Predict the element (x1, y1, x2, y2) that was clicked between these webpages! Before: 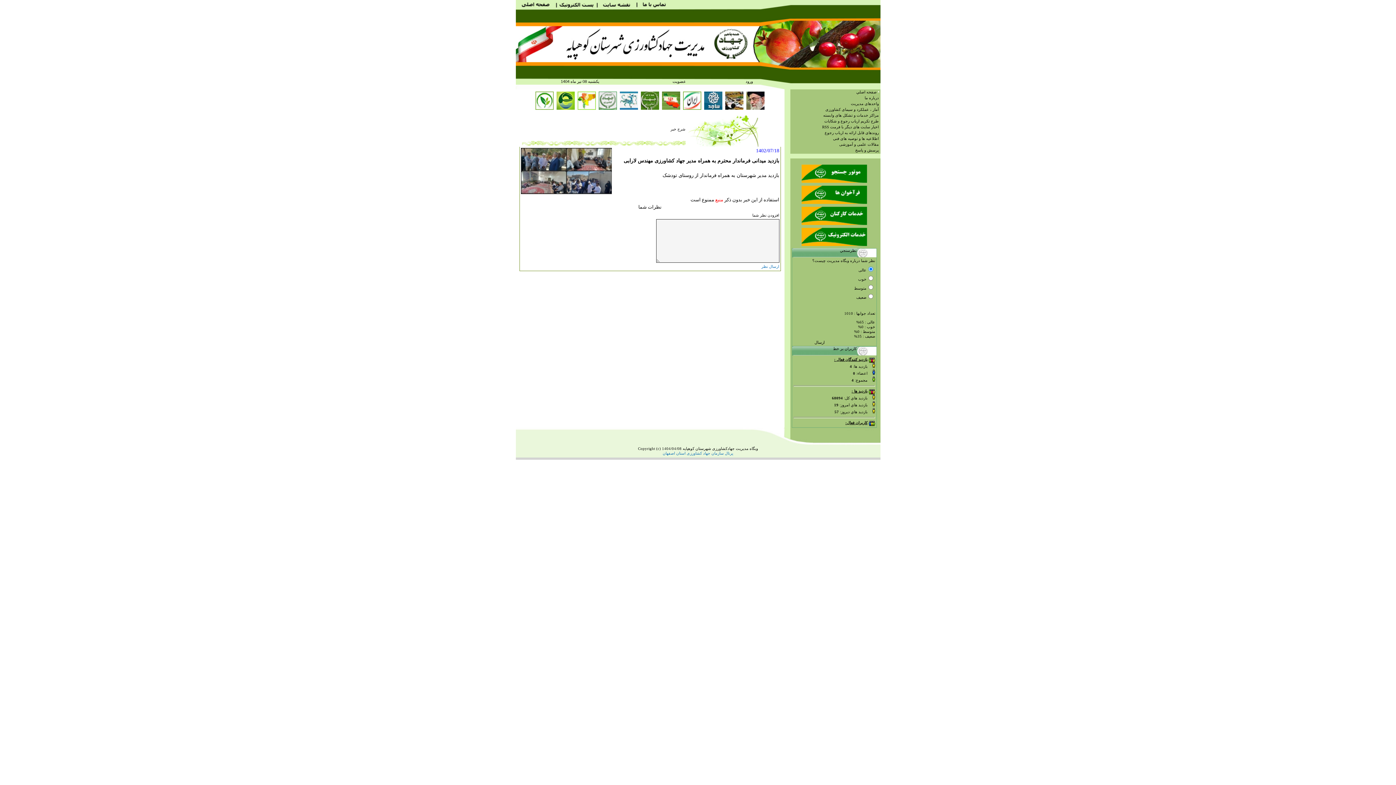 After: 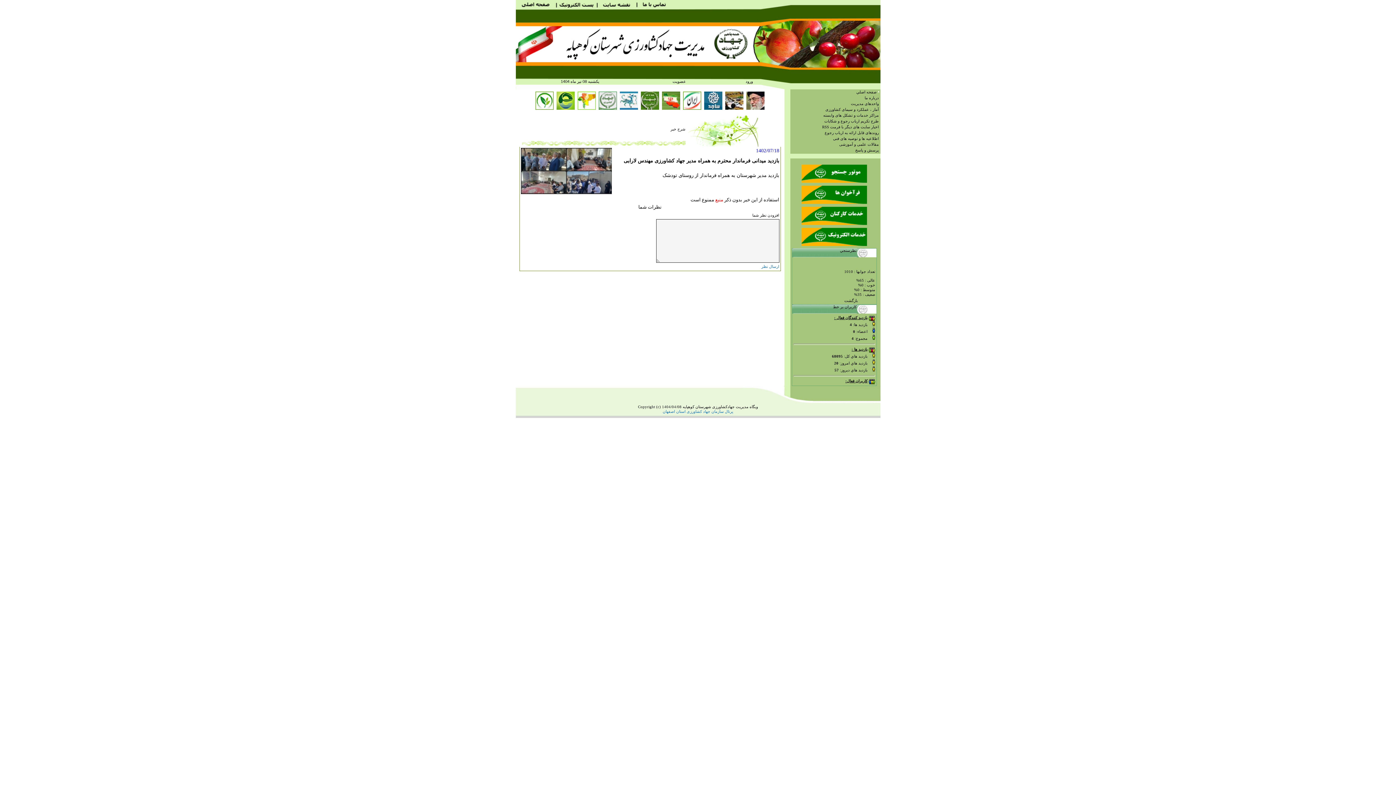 Action: label: ارسال bbox: (814, 340, 824, 344)